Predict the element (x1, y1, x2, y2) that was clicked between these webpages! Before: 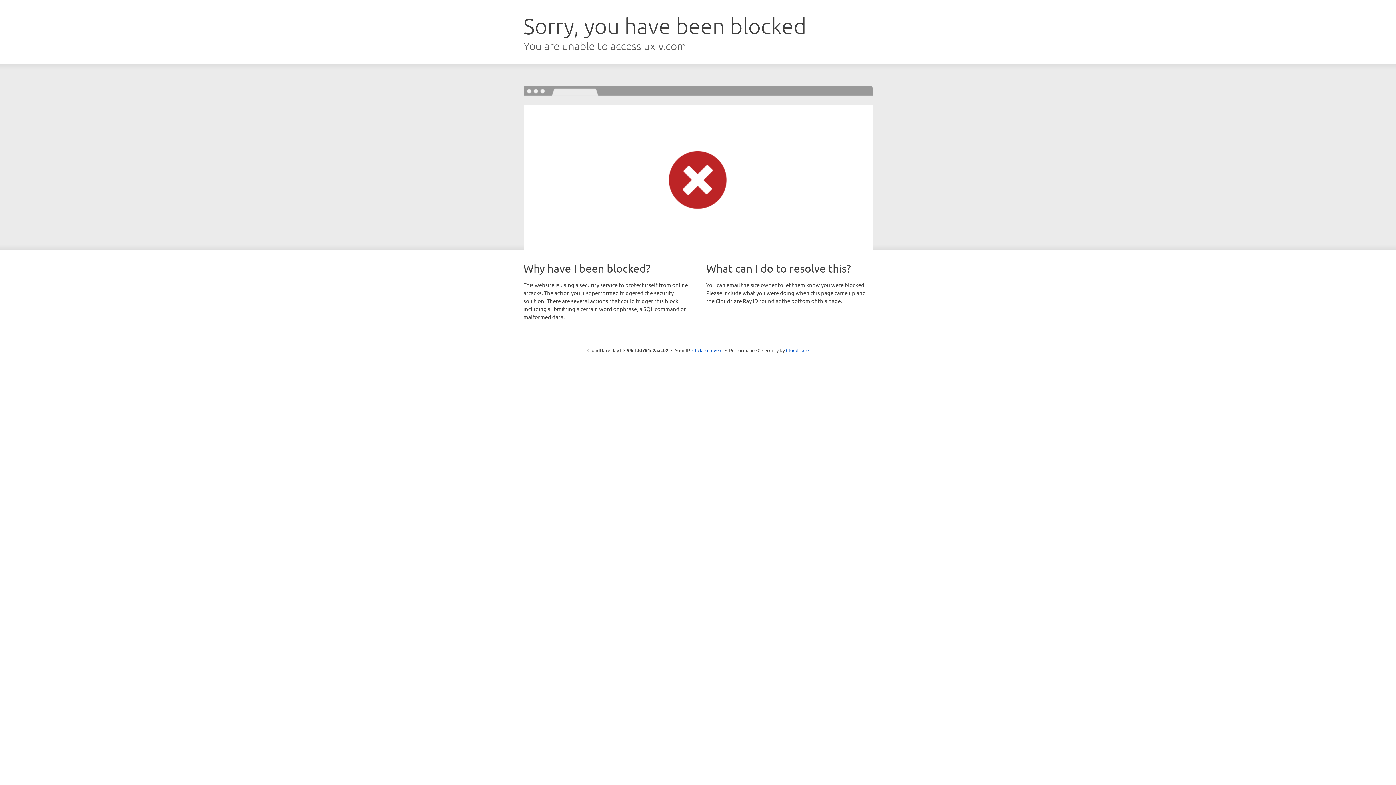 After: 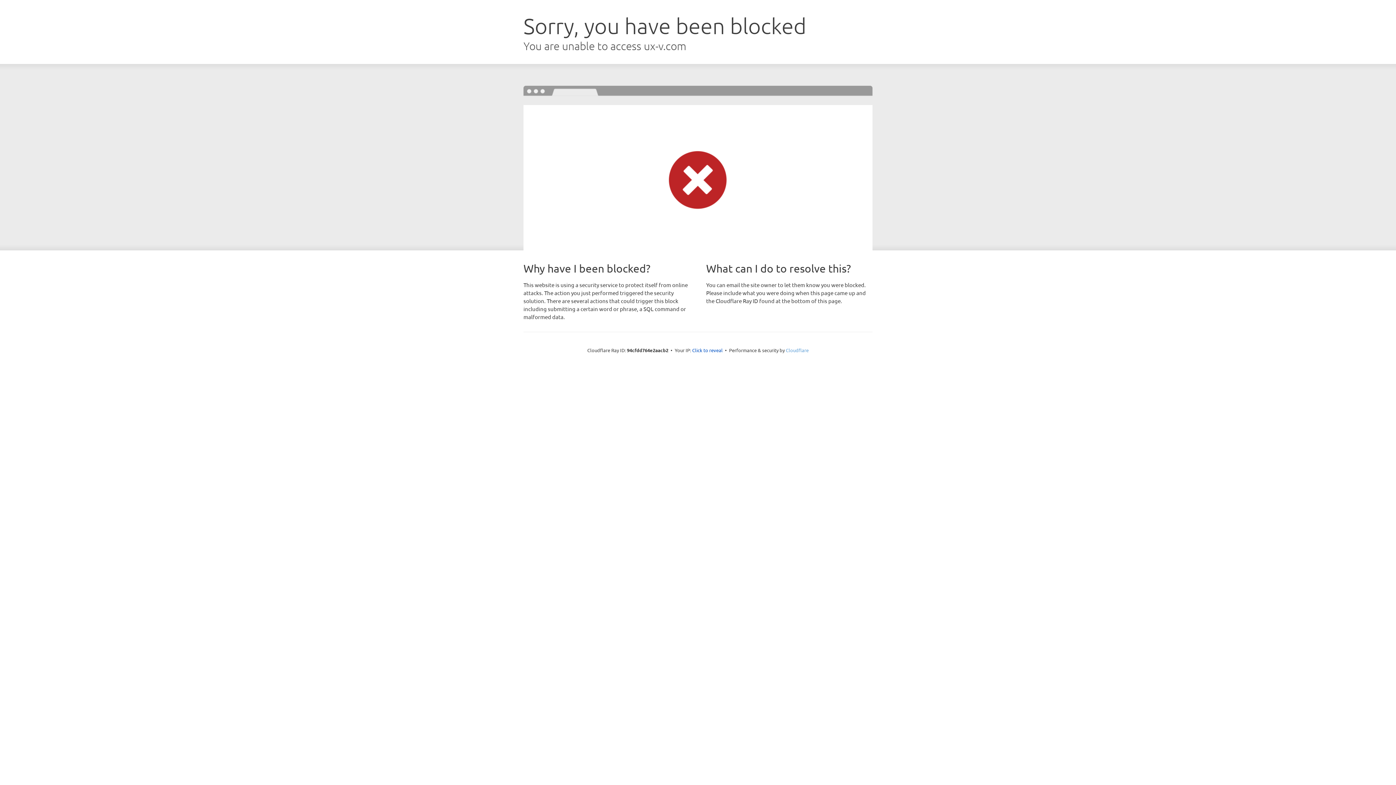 Action: bbox: (786, 347, 808, 353) label: Cloudflare